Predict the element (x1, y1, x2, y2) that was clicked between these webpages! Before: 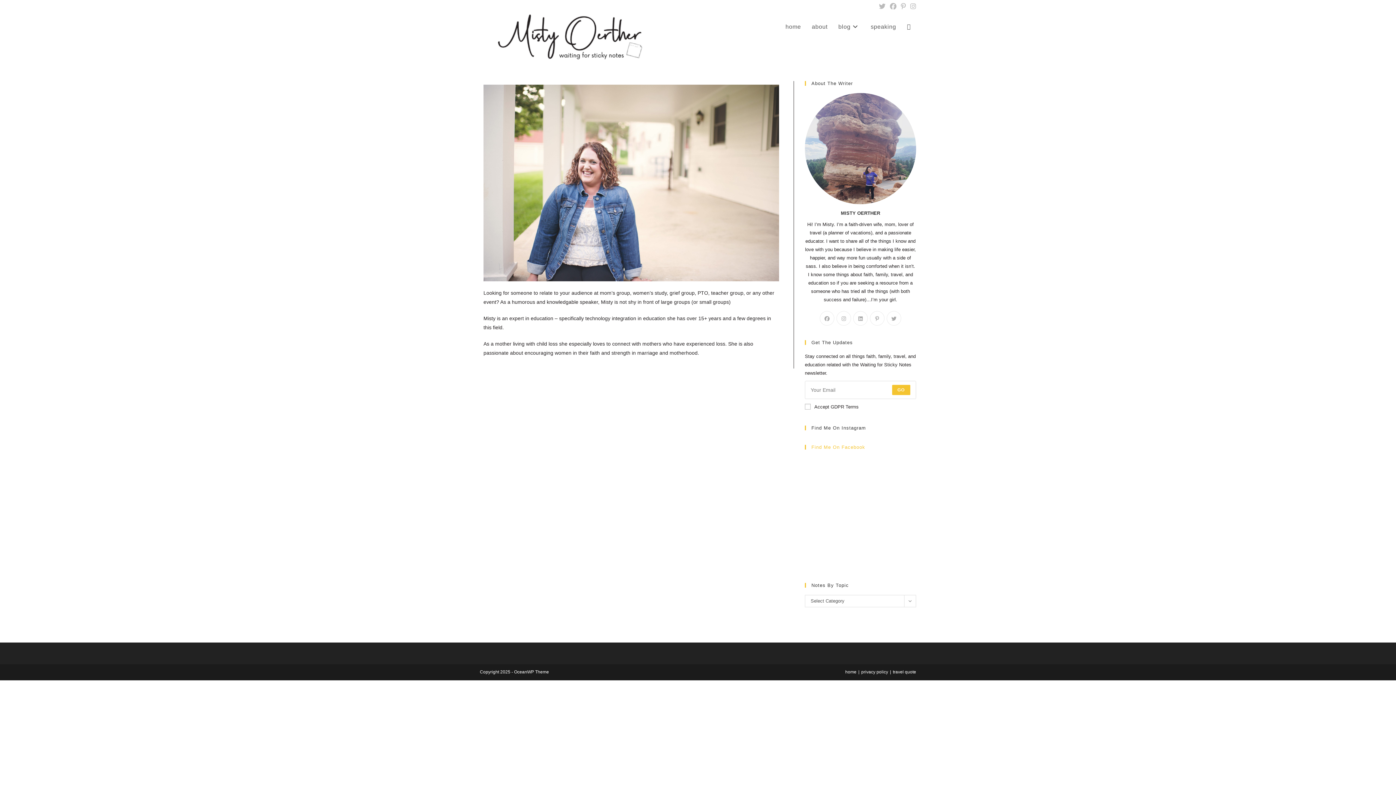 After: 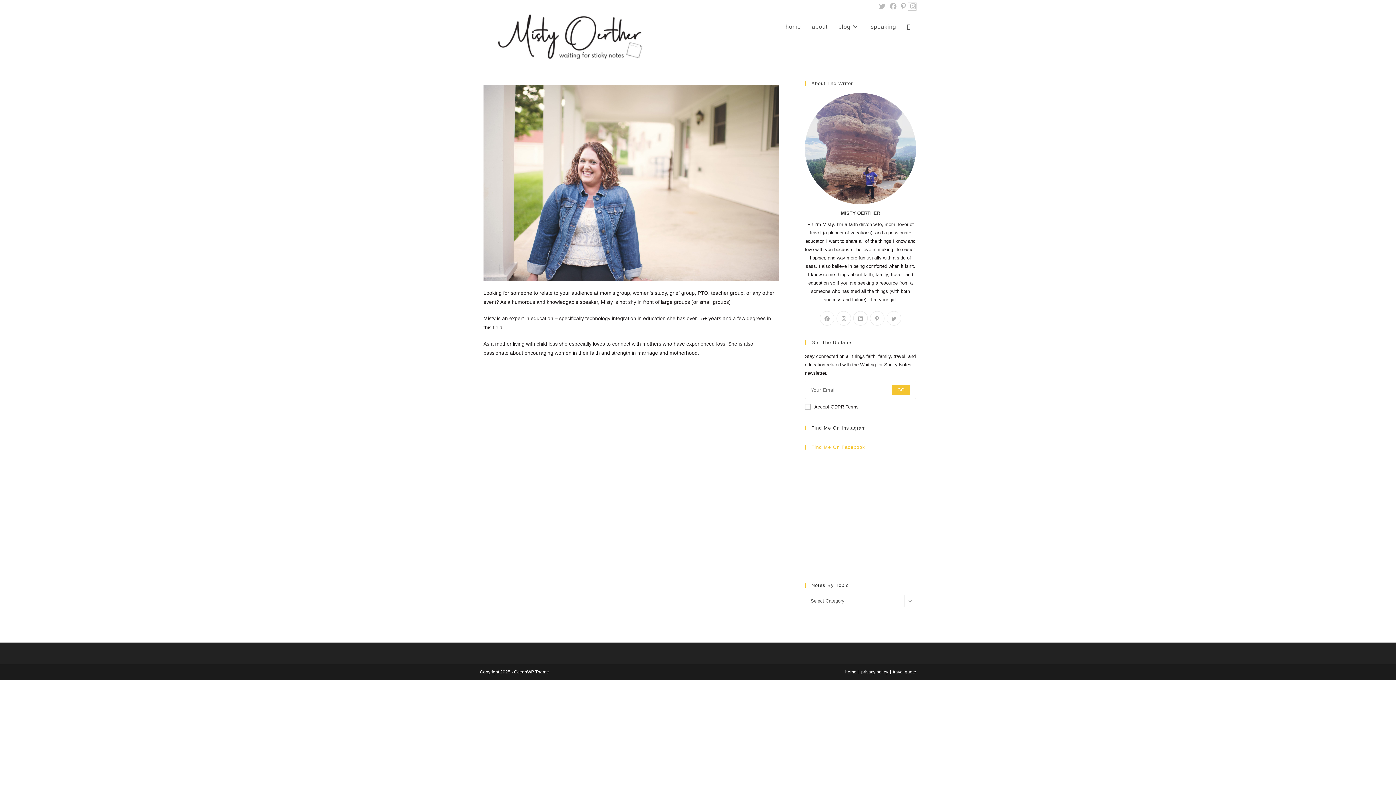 Action: bbox: (908, 2, 916, 10) label: Instagram (opens in a new tab)